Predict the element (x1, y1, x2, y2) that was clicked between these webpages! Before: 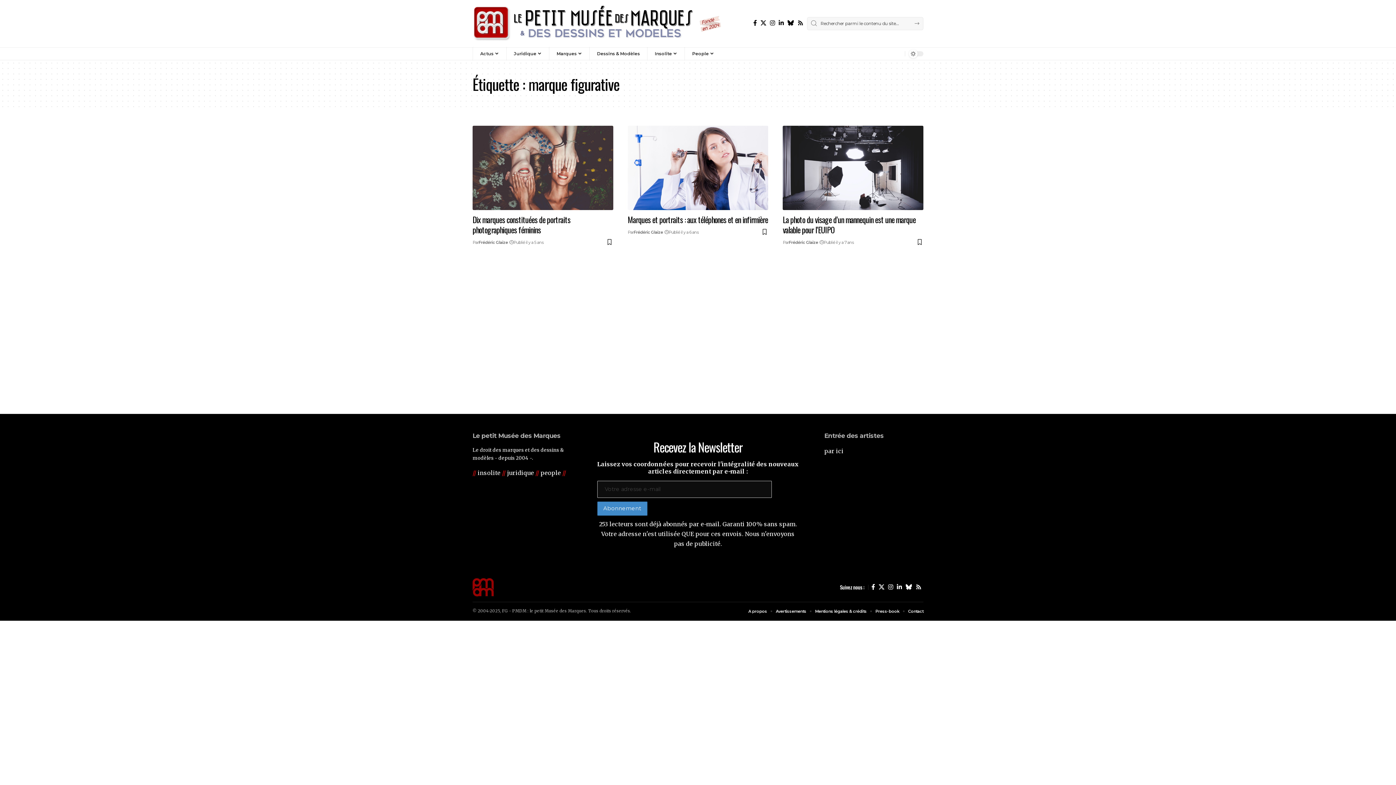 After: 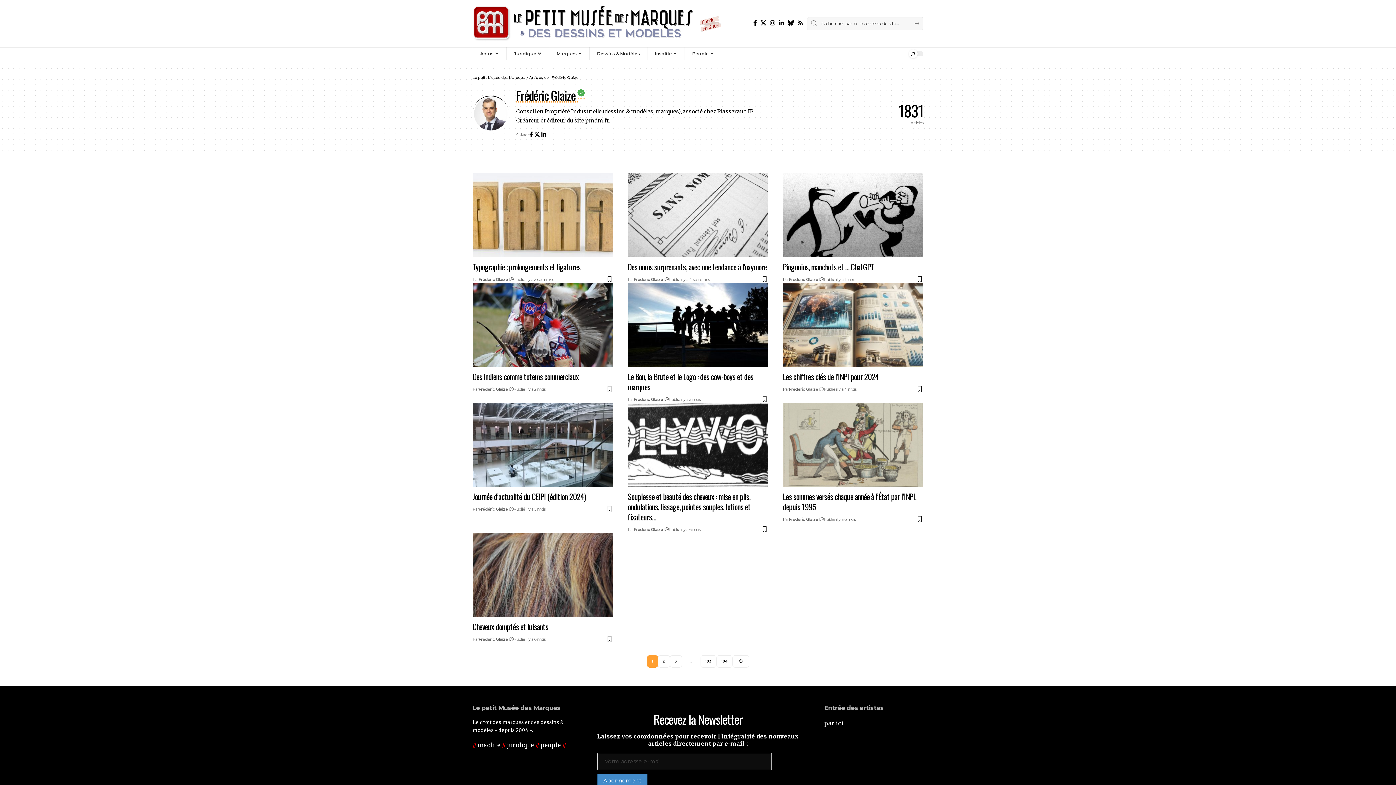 Action: label: Frédéric Glaize bbox: (788, 239, 818, 245)